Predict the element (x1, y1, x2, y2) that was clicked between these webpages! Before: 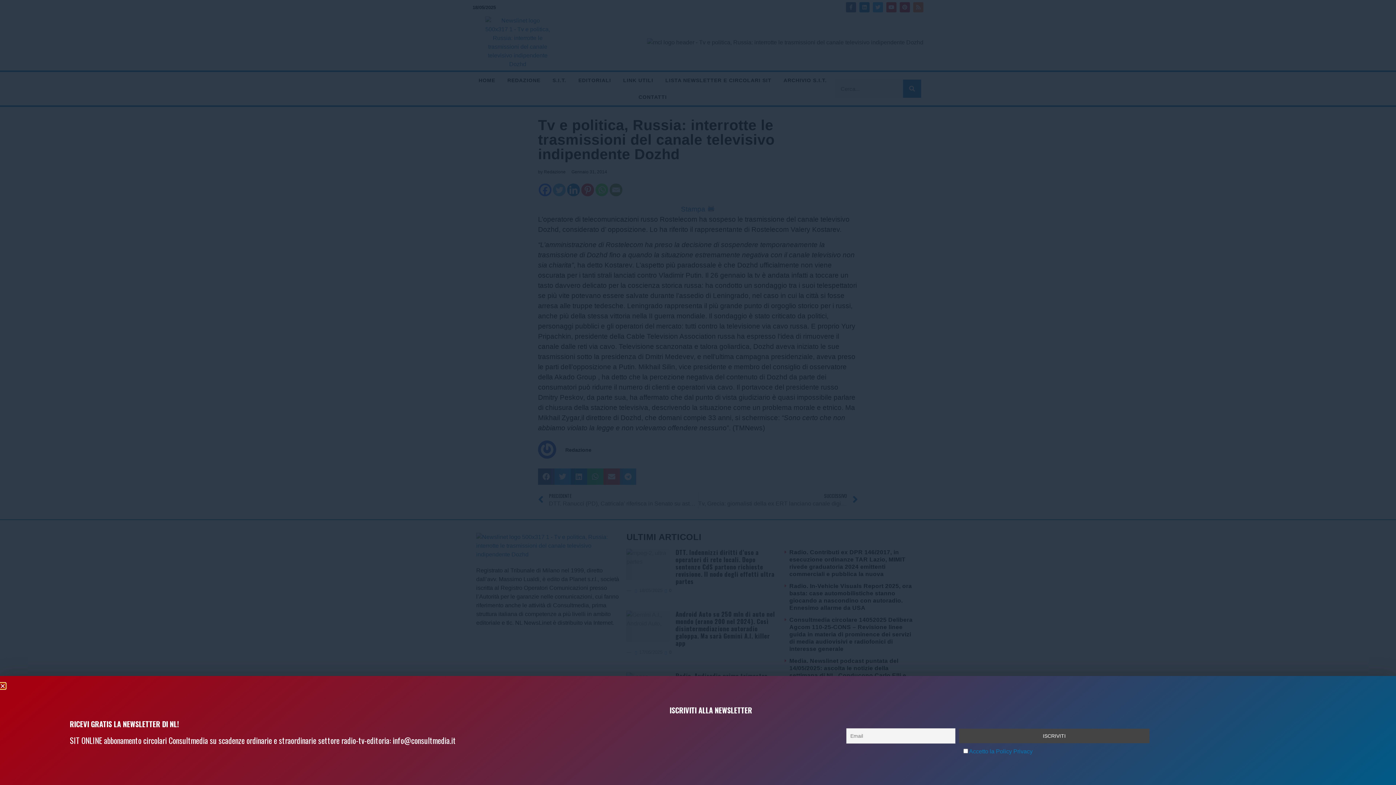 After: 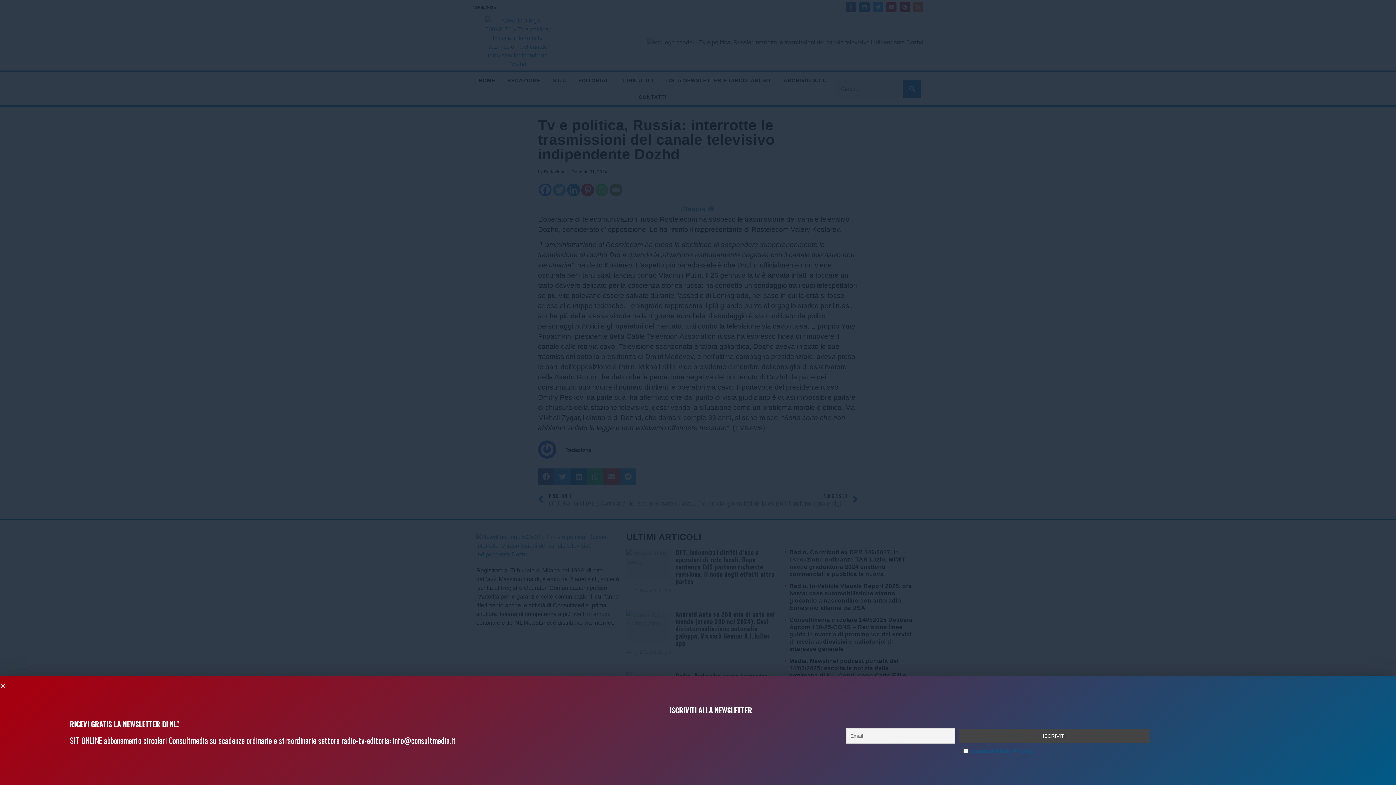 Action: label: Accetto la Policy Privacy bbox: (969, 748, 1032, 755)